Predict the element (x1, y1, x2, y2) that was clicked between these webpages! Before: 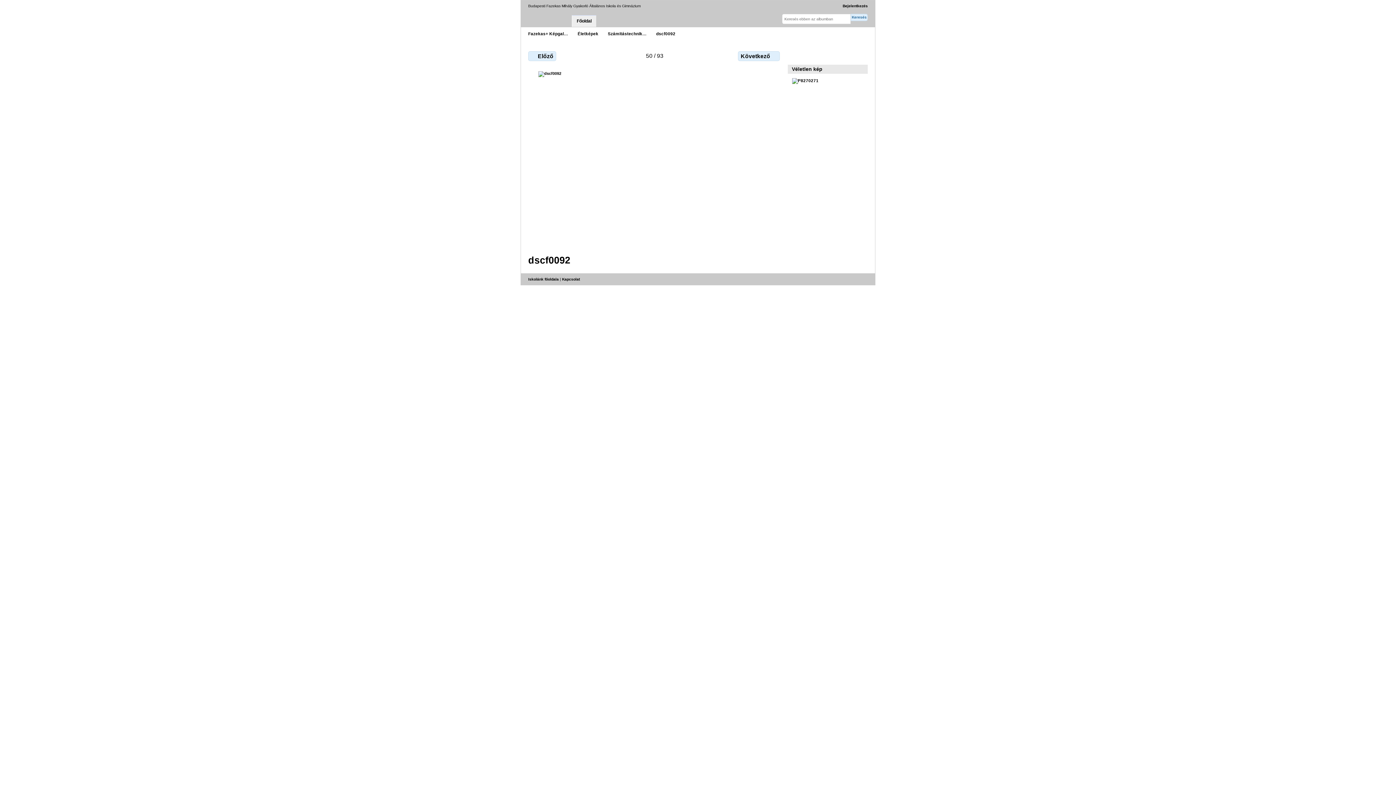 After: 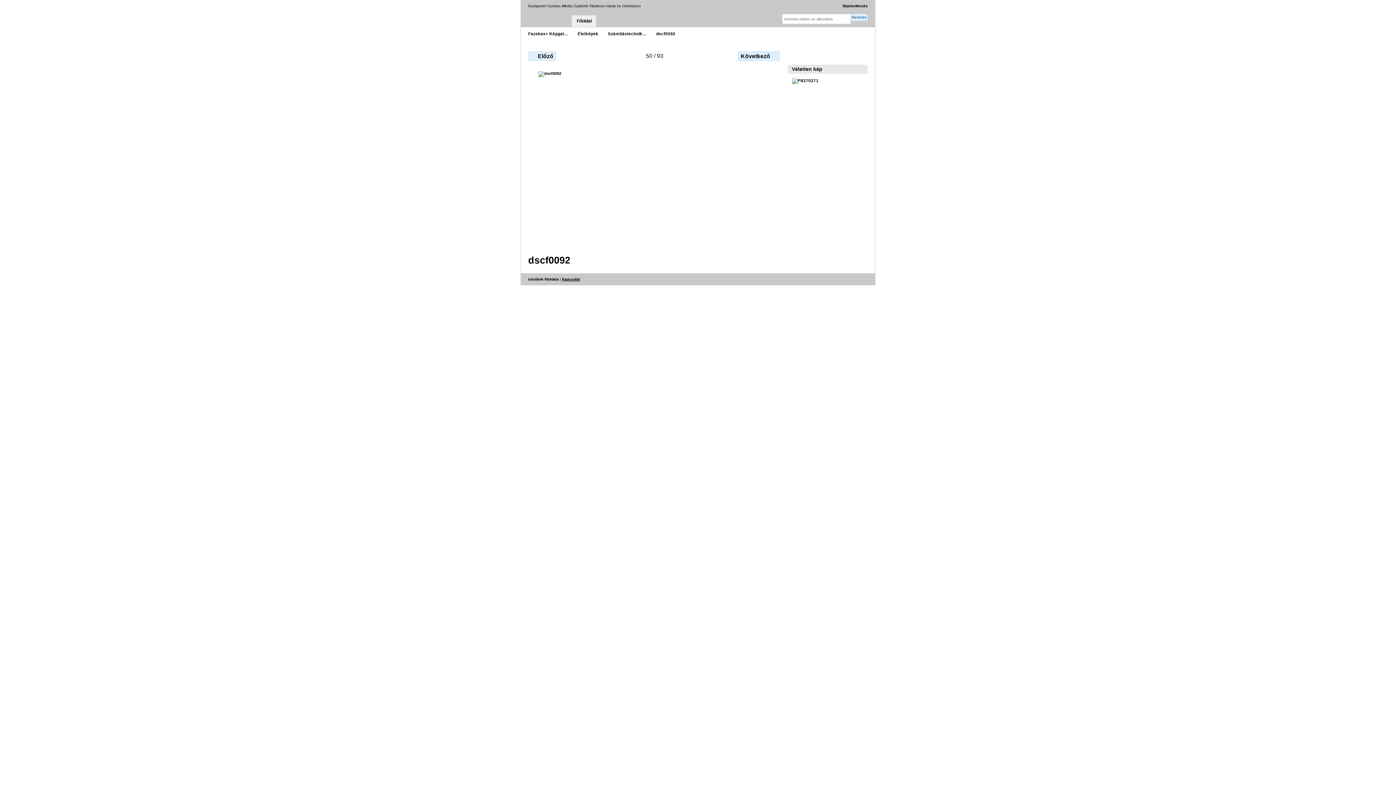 Action: label: Kapcsolat bbox: (562, 277, 580, 281)